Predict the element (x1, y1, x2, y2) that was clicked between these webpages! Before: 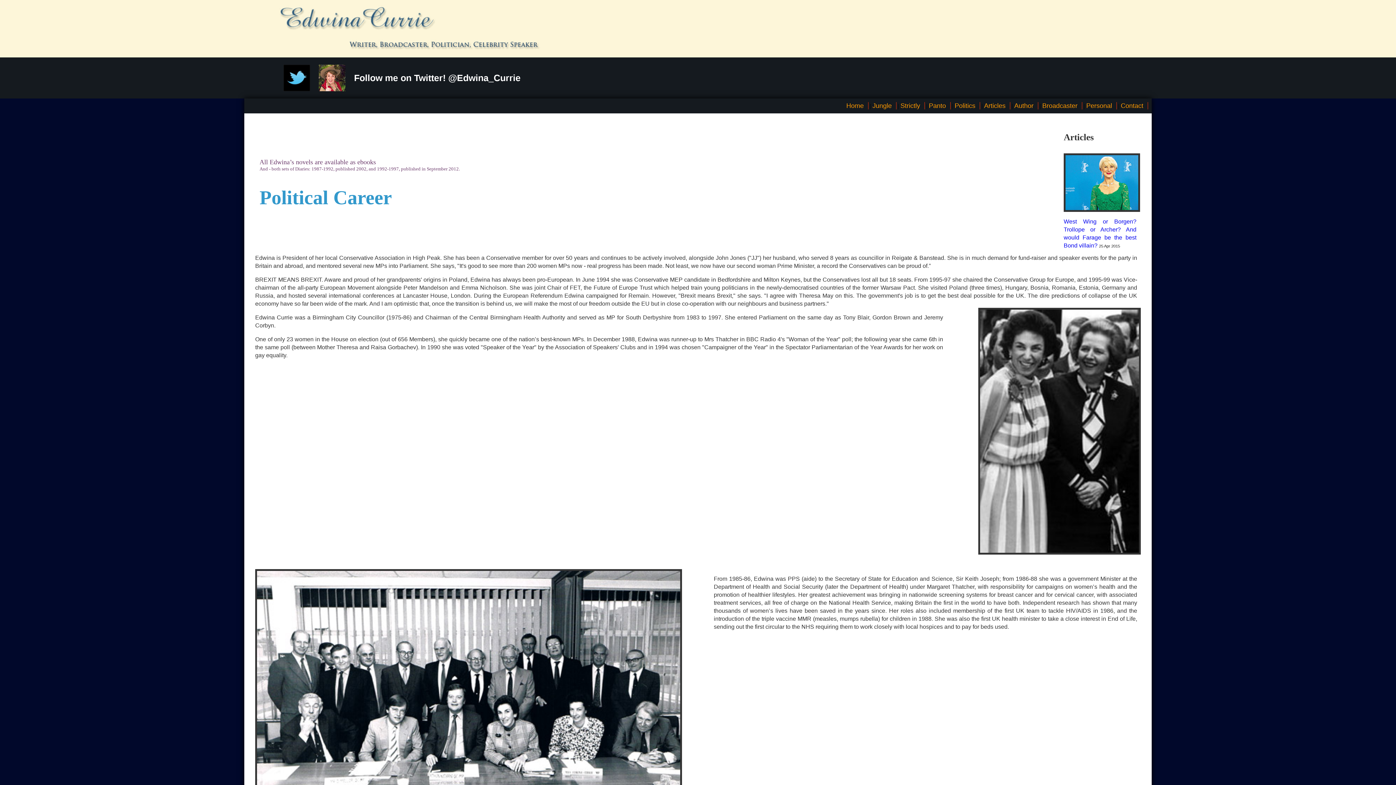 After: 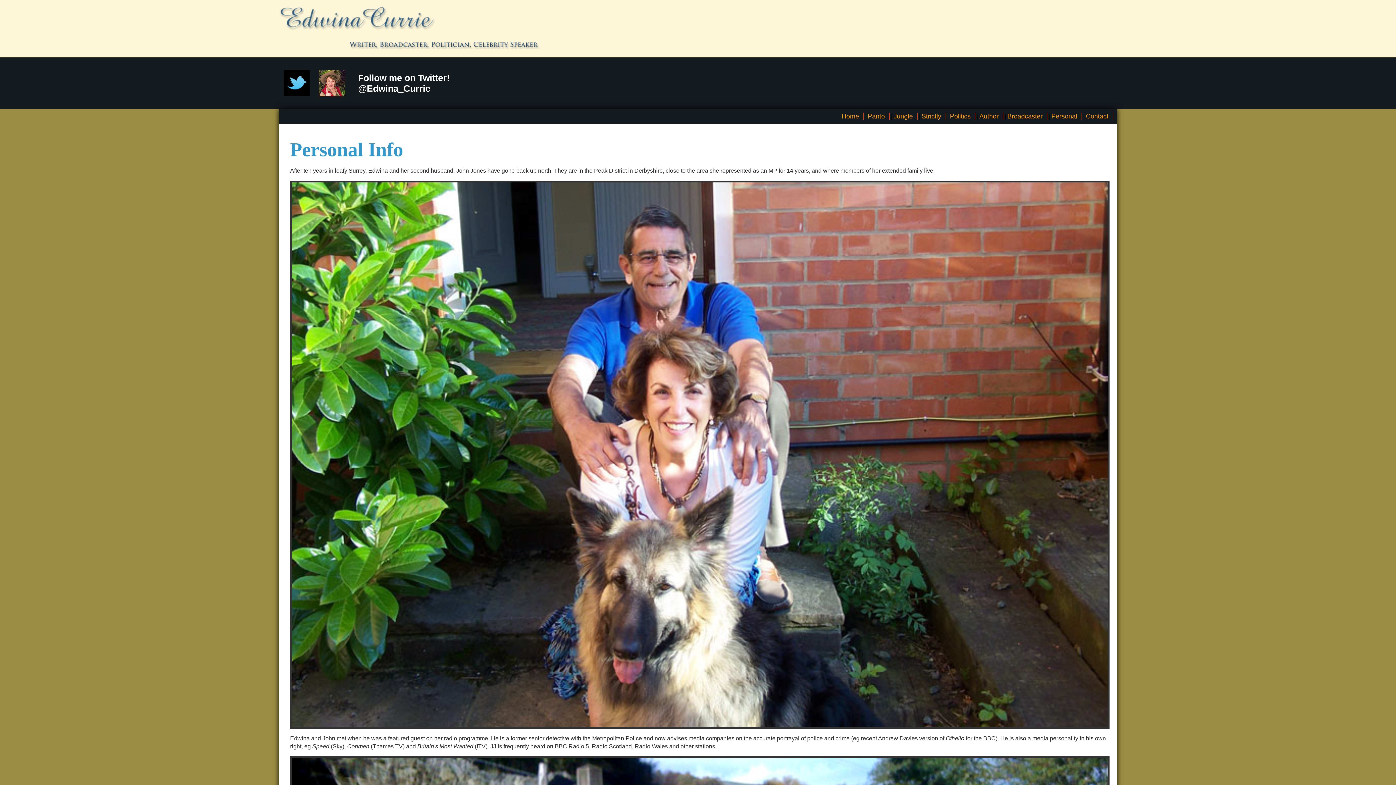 Action: label: Personal bbox: (1086, 102, 1117, 109)